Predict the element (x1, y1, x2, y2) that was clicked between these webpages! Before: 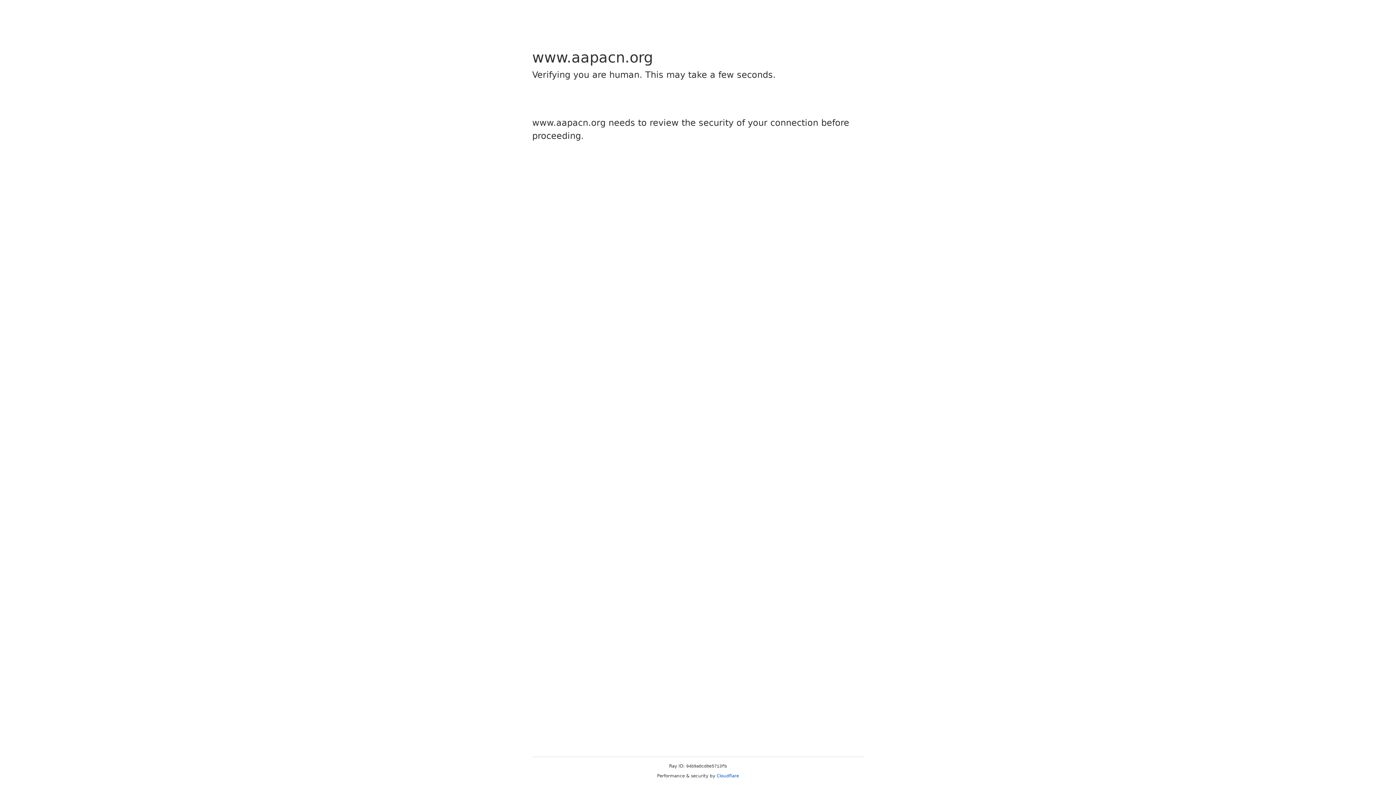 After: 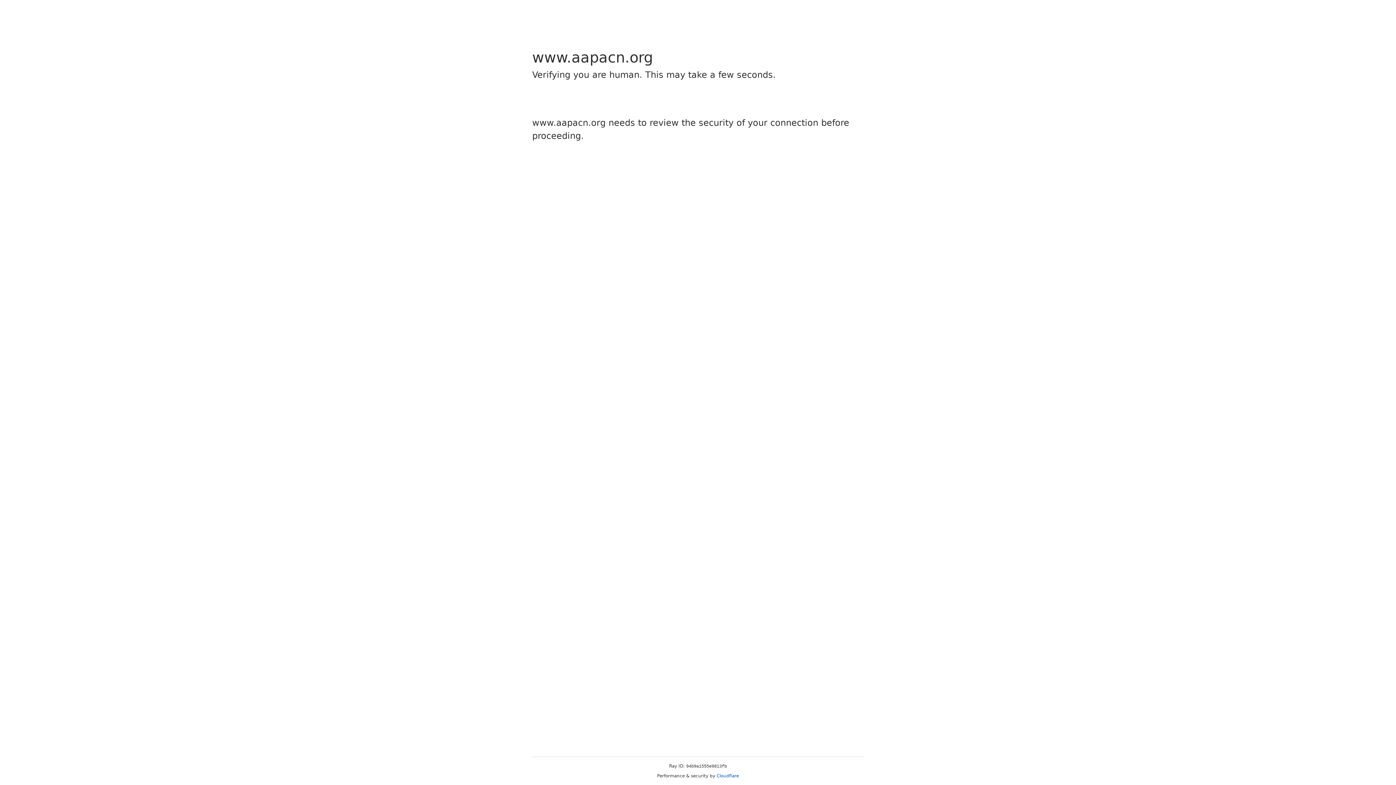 Action: label: Cloudflare bbox: (716, 773, 739, 778)